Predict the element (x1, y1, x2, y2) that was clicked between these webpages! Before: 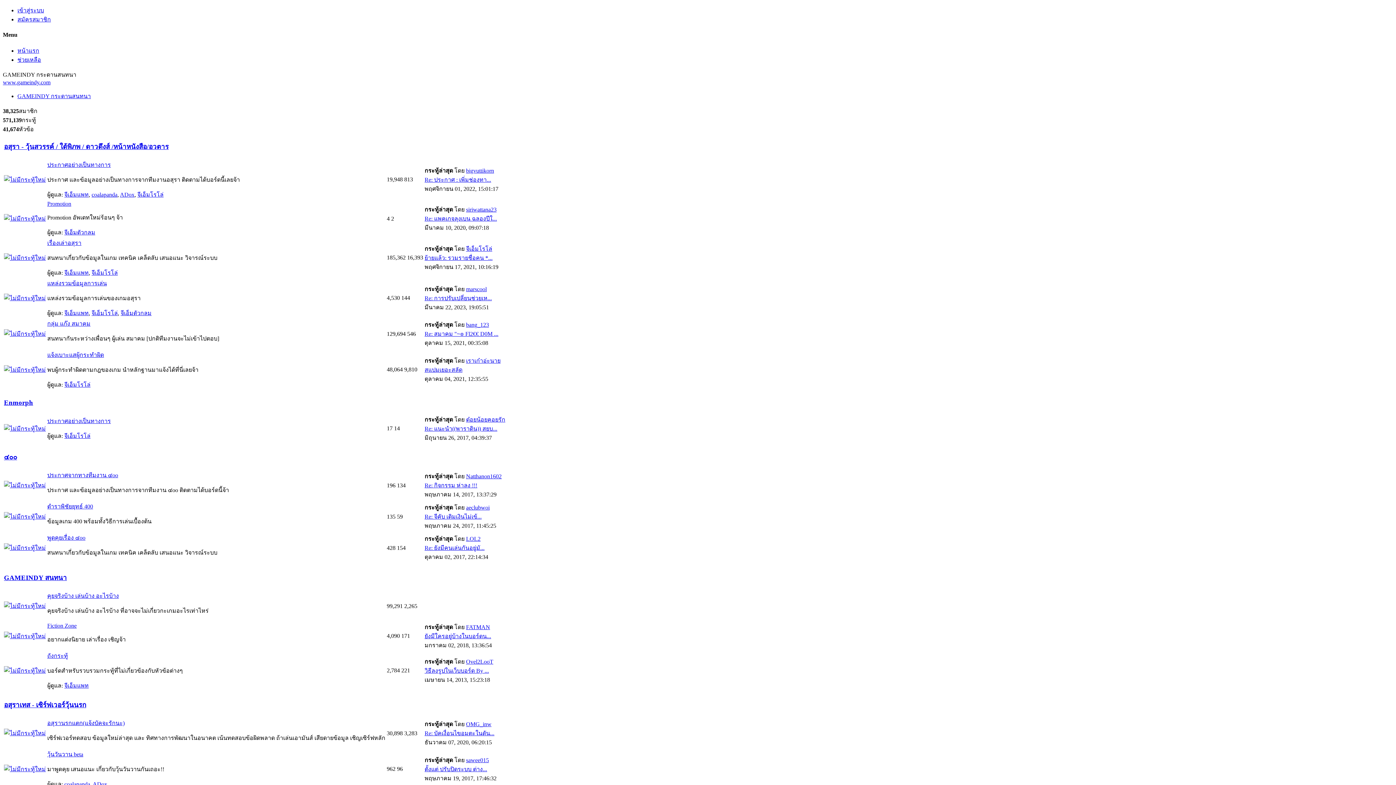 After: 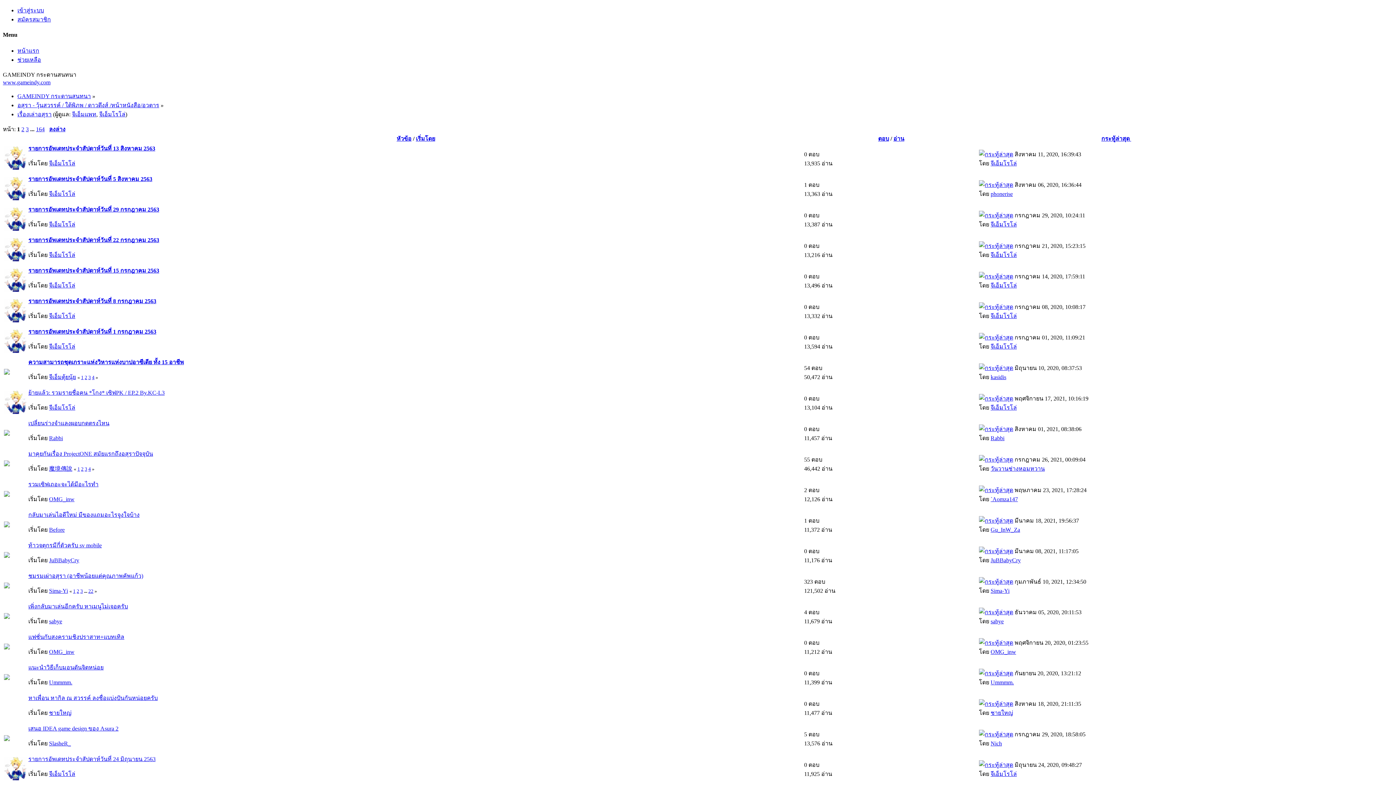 Action: bbox: (4, 254, 45, 260)